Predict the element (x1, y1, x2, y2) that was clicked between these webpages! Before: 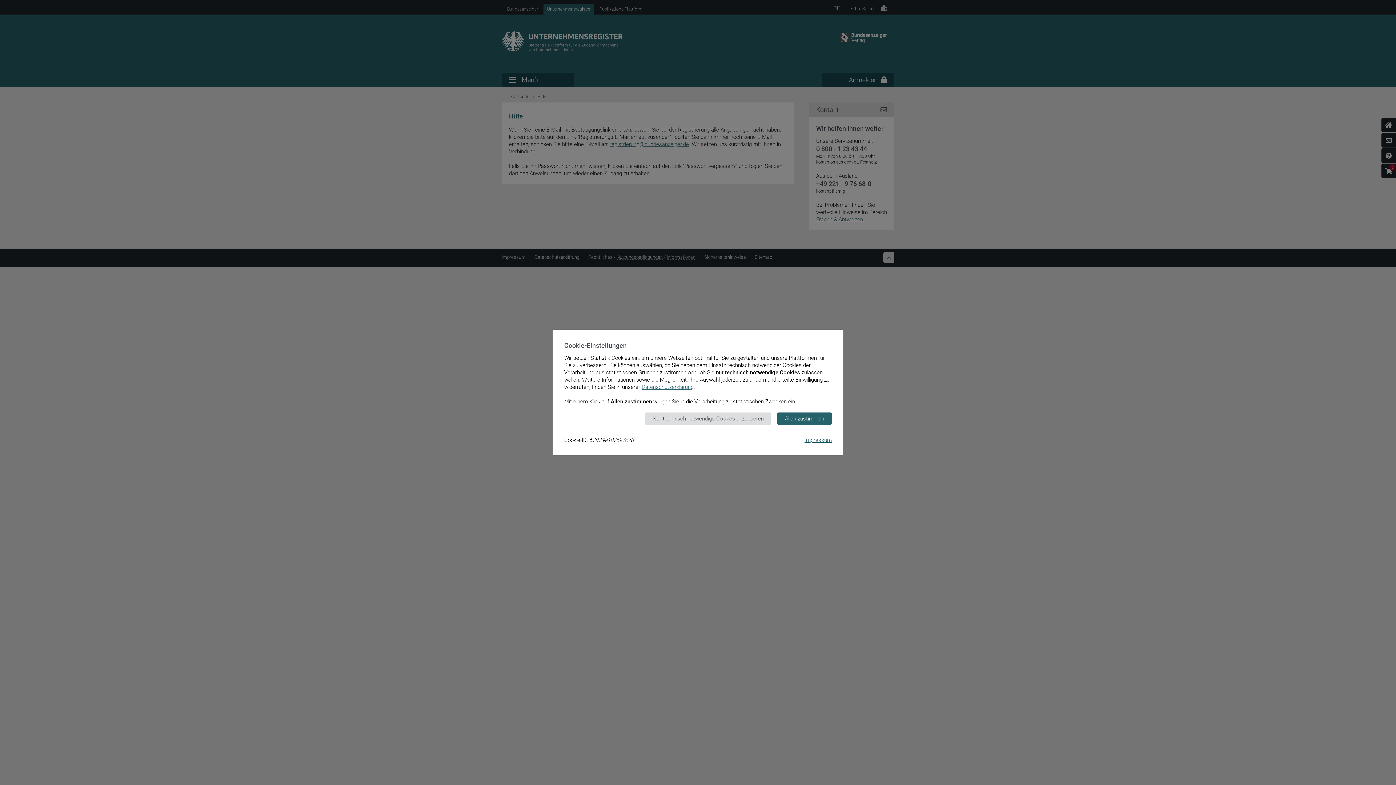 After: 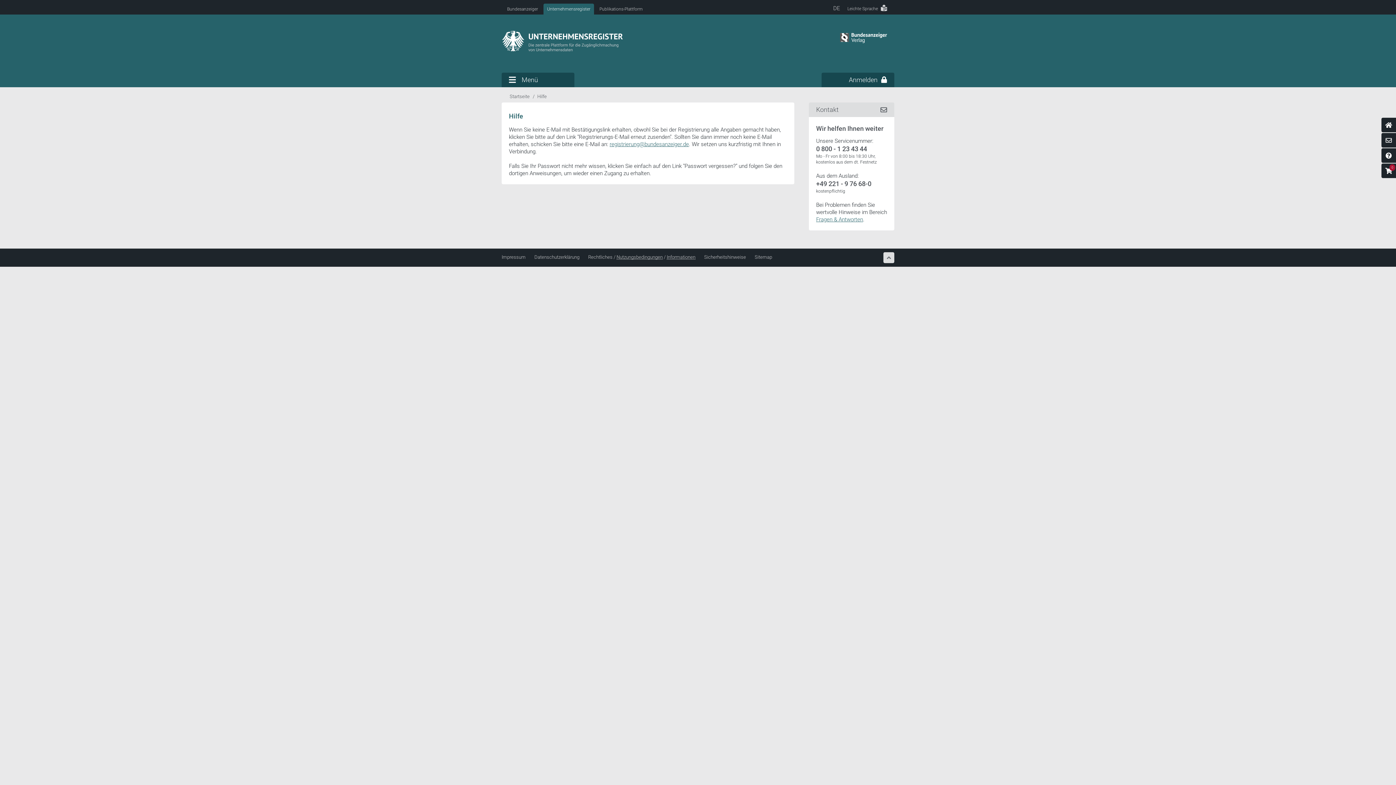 Action: label: Nur technisch notwendige Cookies akzeptieren bbox: (645, 412, 771, 425)